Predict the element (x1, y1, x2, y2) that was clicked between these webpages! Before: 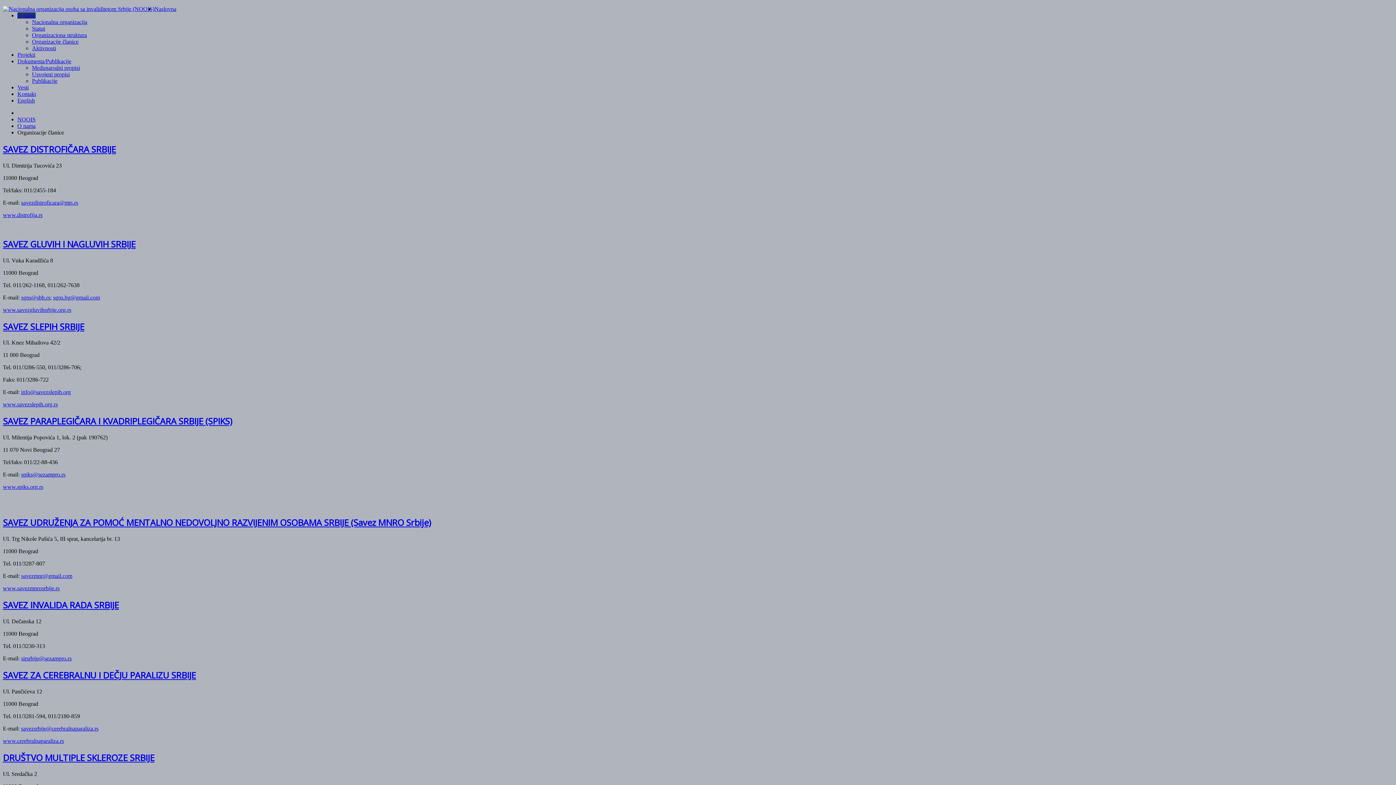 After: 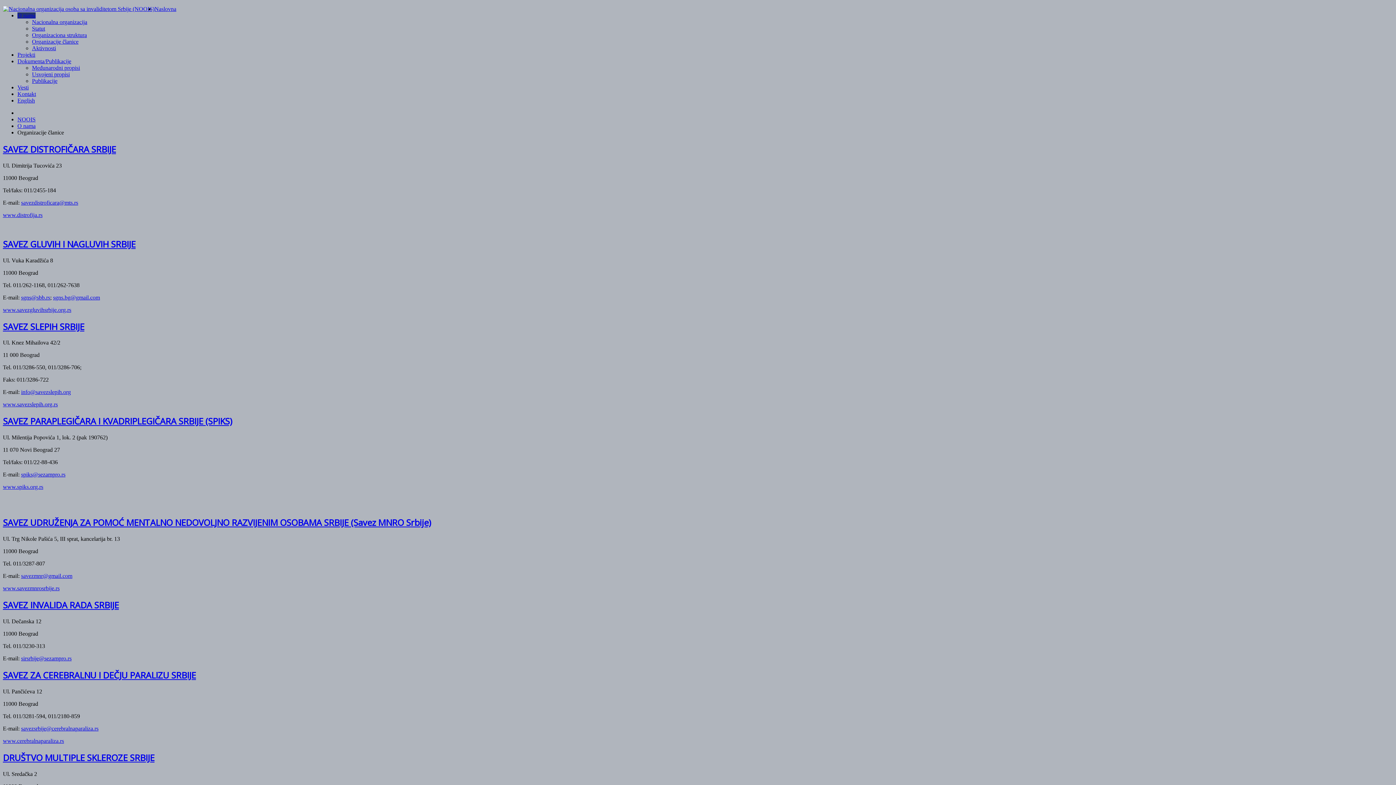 Action: label: spiks@sezampro.rs bbox: (21, 471, 65, 477)